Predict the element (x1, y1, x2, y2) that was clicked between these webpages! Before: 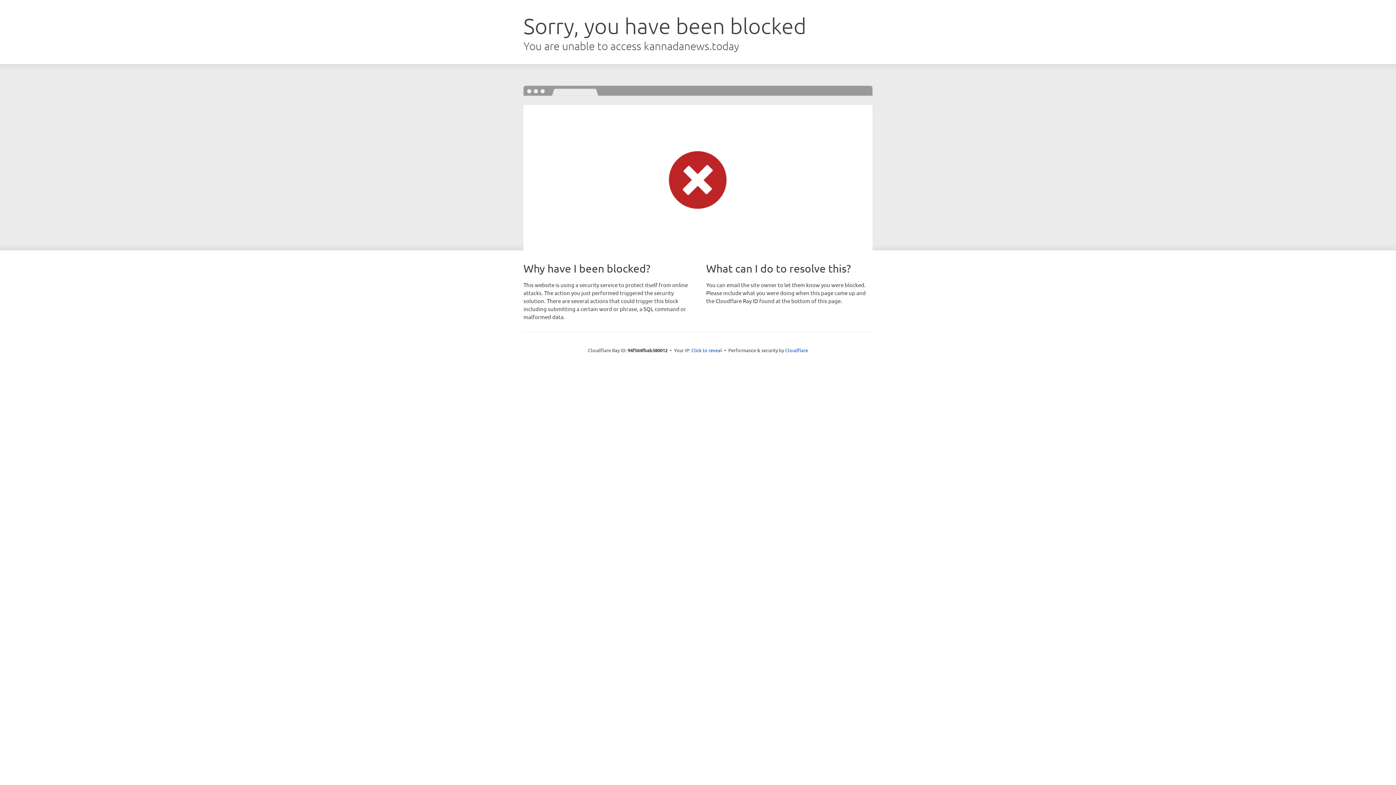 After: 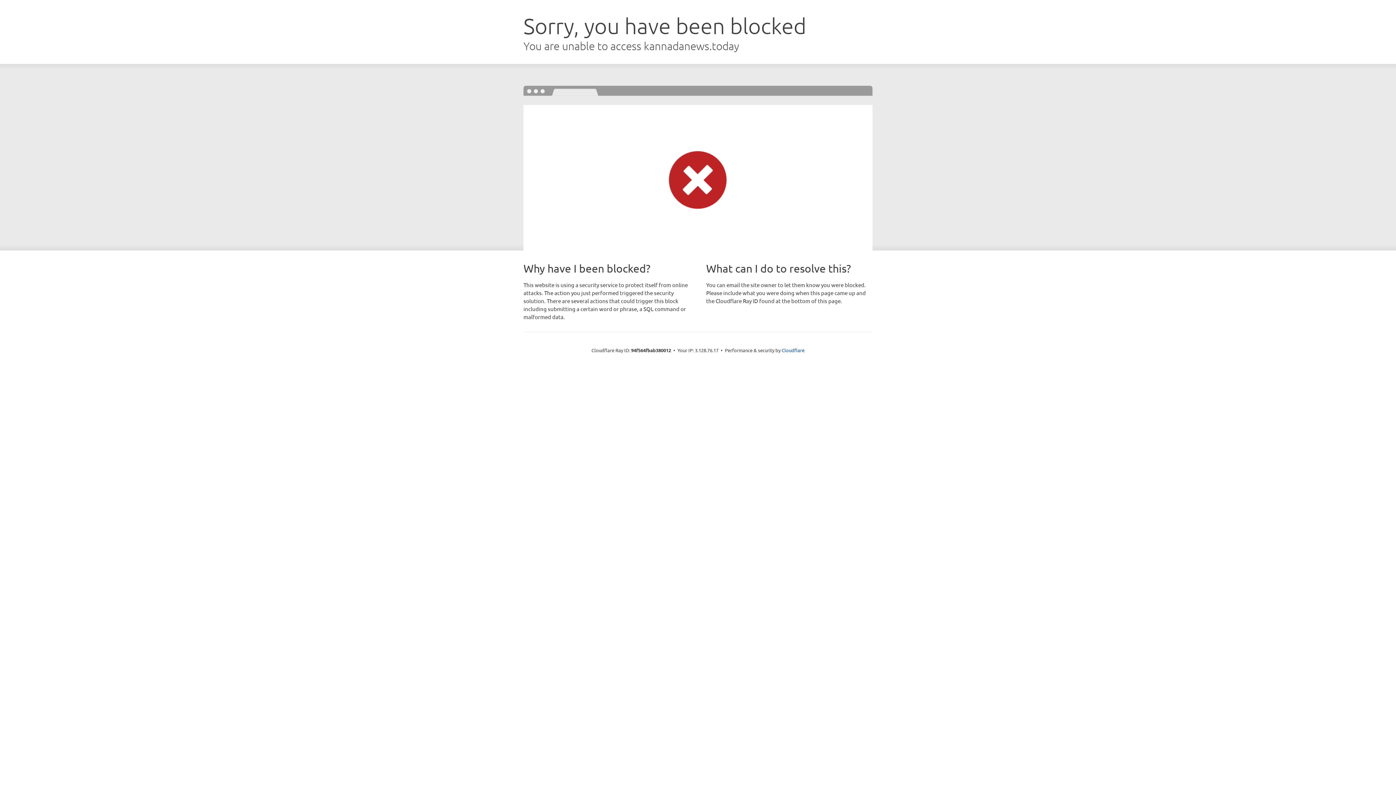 Action: bbox: (691, 346, 722, 353) label: Click to reveal